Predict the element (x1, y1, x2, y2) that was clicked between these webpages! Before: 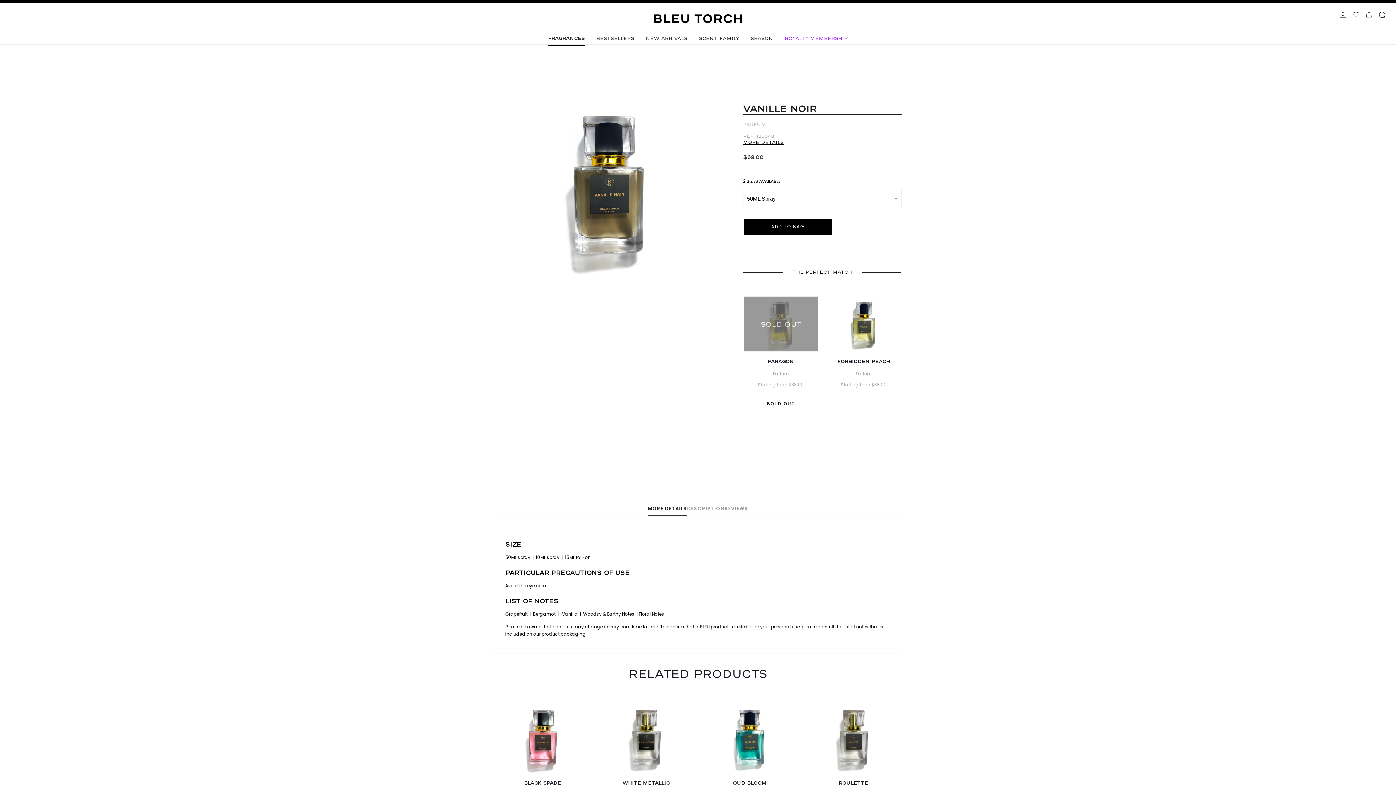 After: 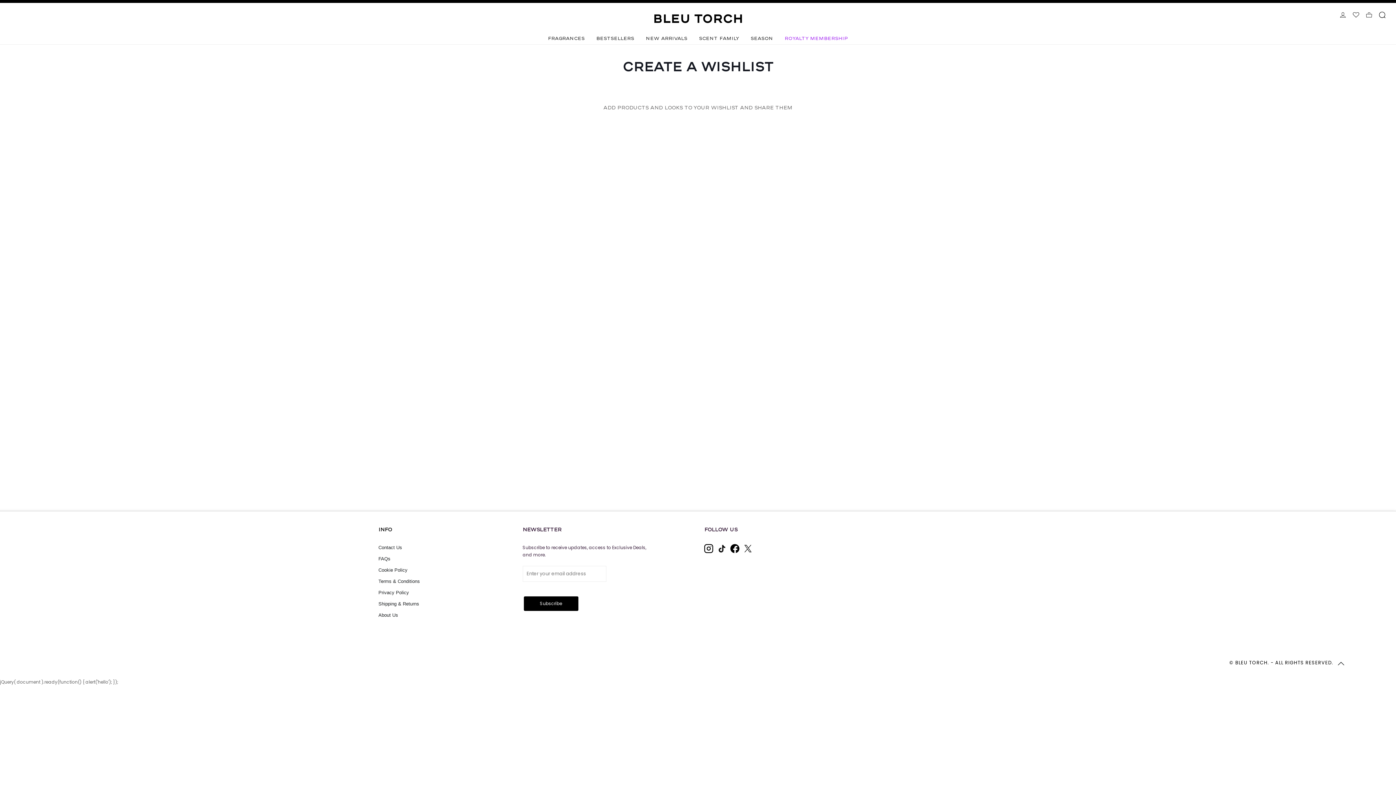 Action: label: Wishlist bbox: (1353, 9, 1359, 13)